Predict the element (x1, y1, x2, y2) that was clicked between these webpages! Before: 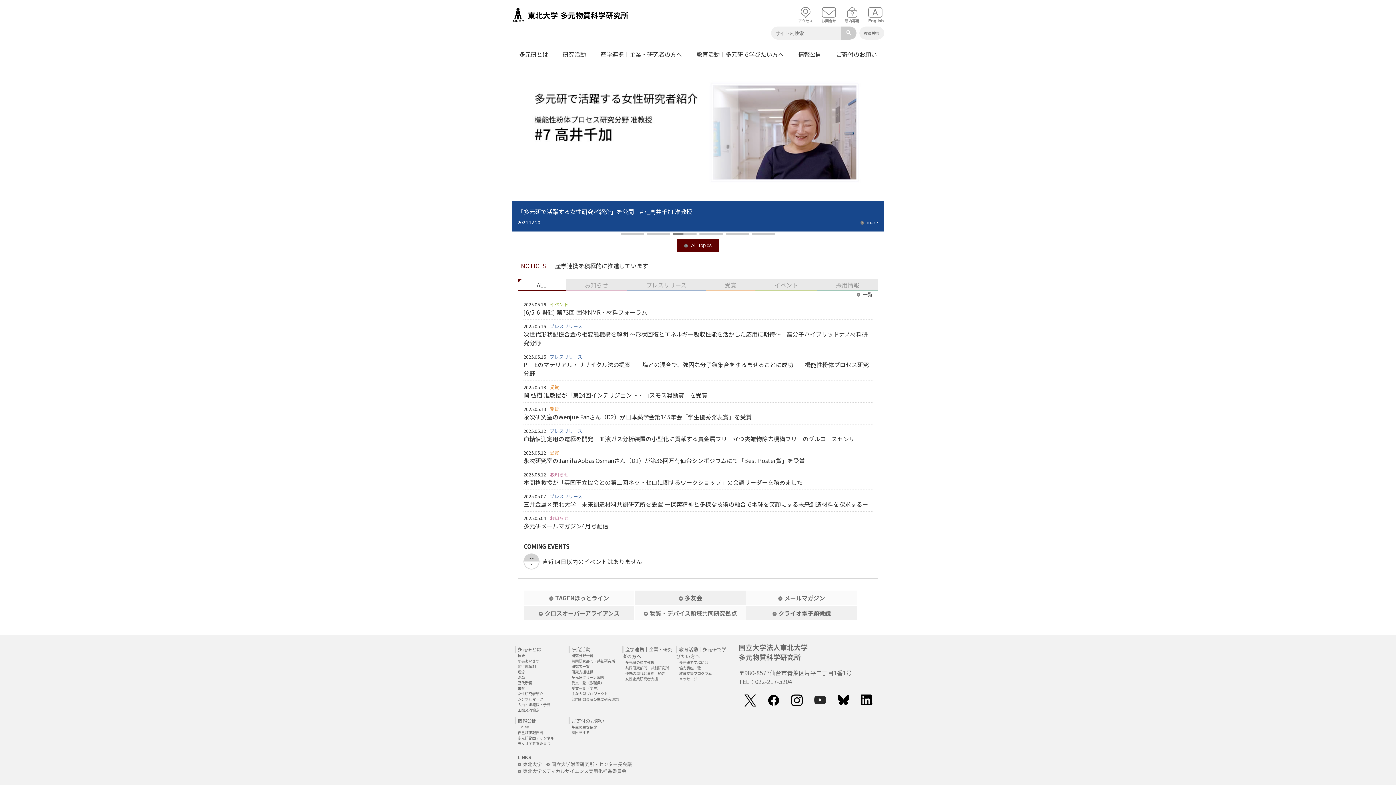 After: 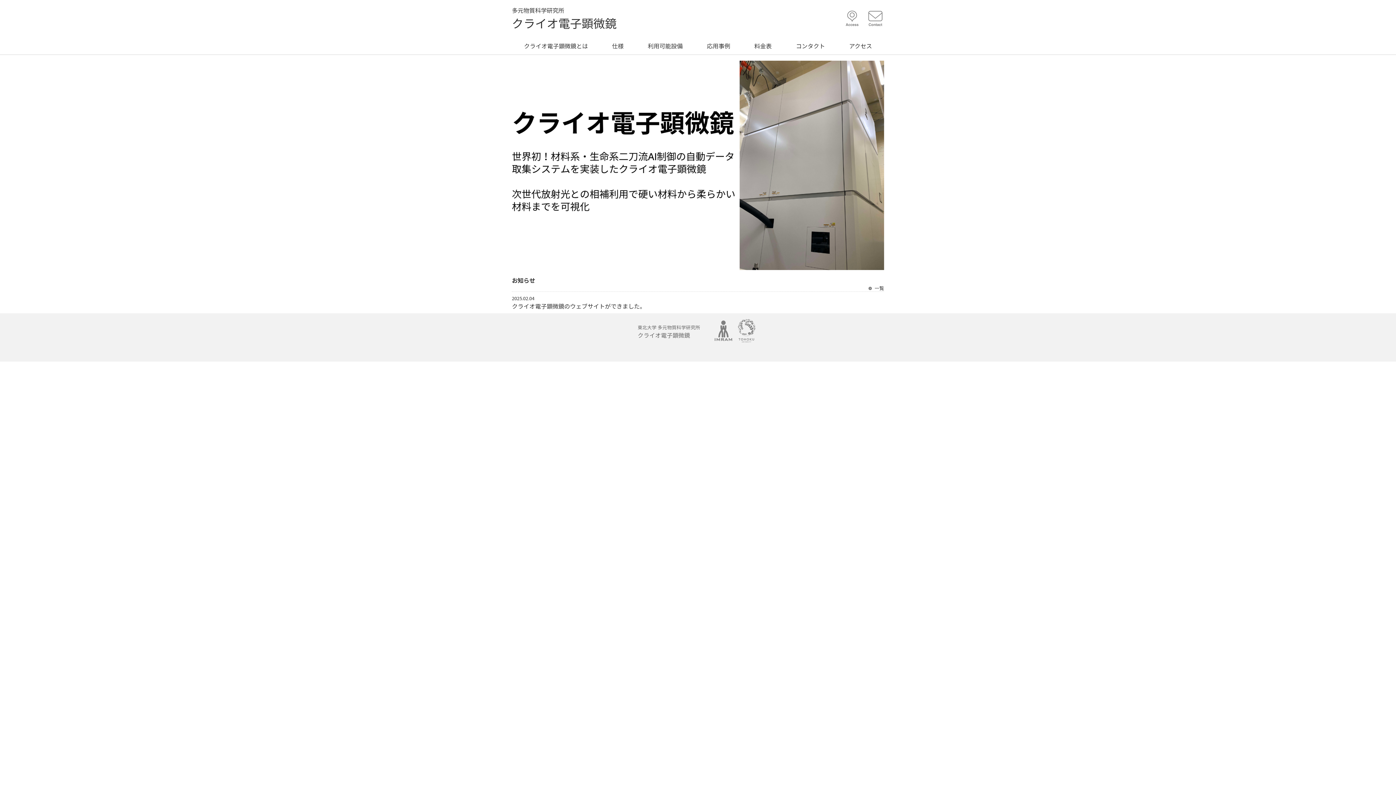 Action: label: クライオ電子顕微鏡 bbox: (749, 609, 854, 617)